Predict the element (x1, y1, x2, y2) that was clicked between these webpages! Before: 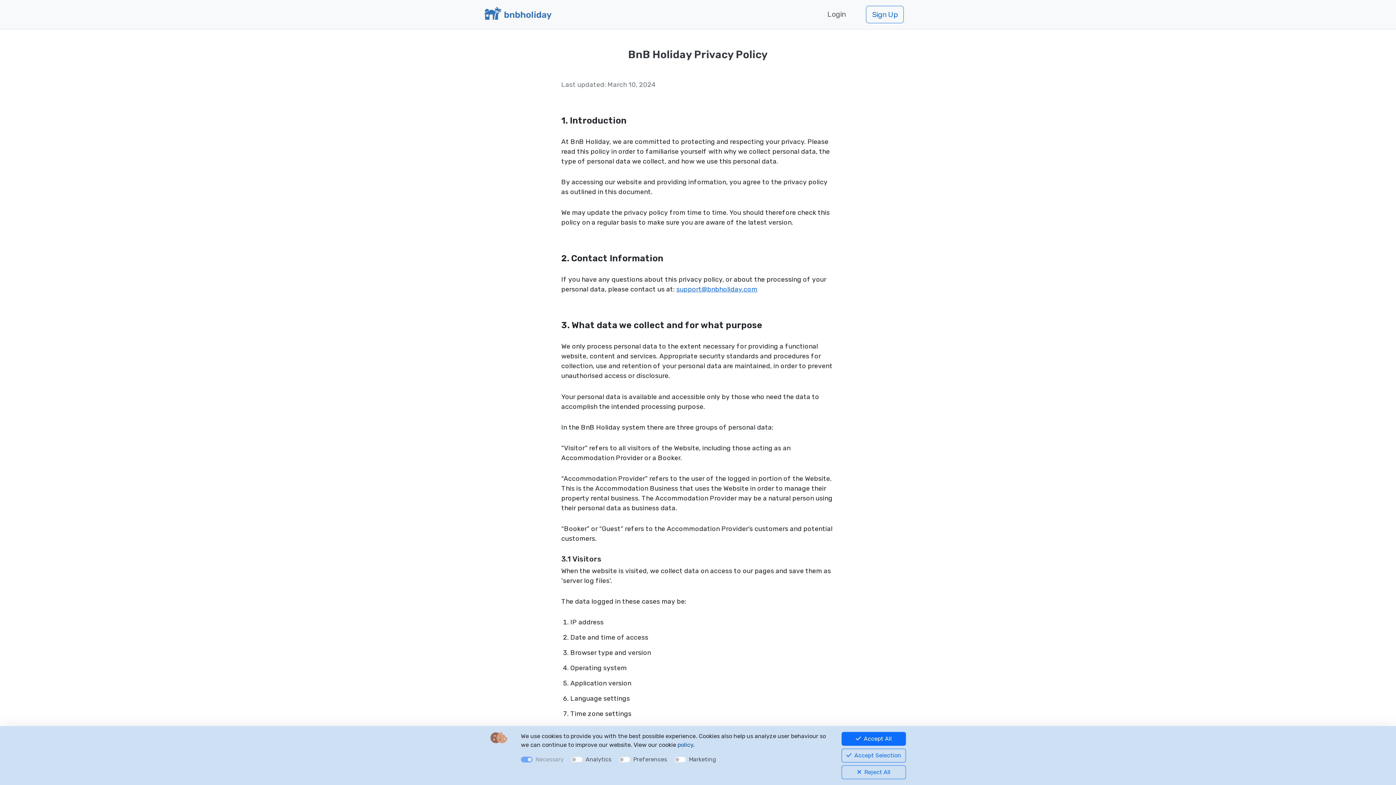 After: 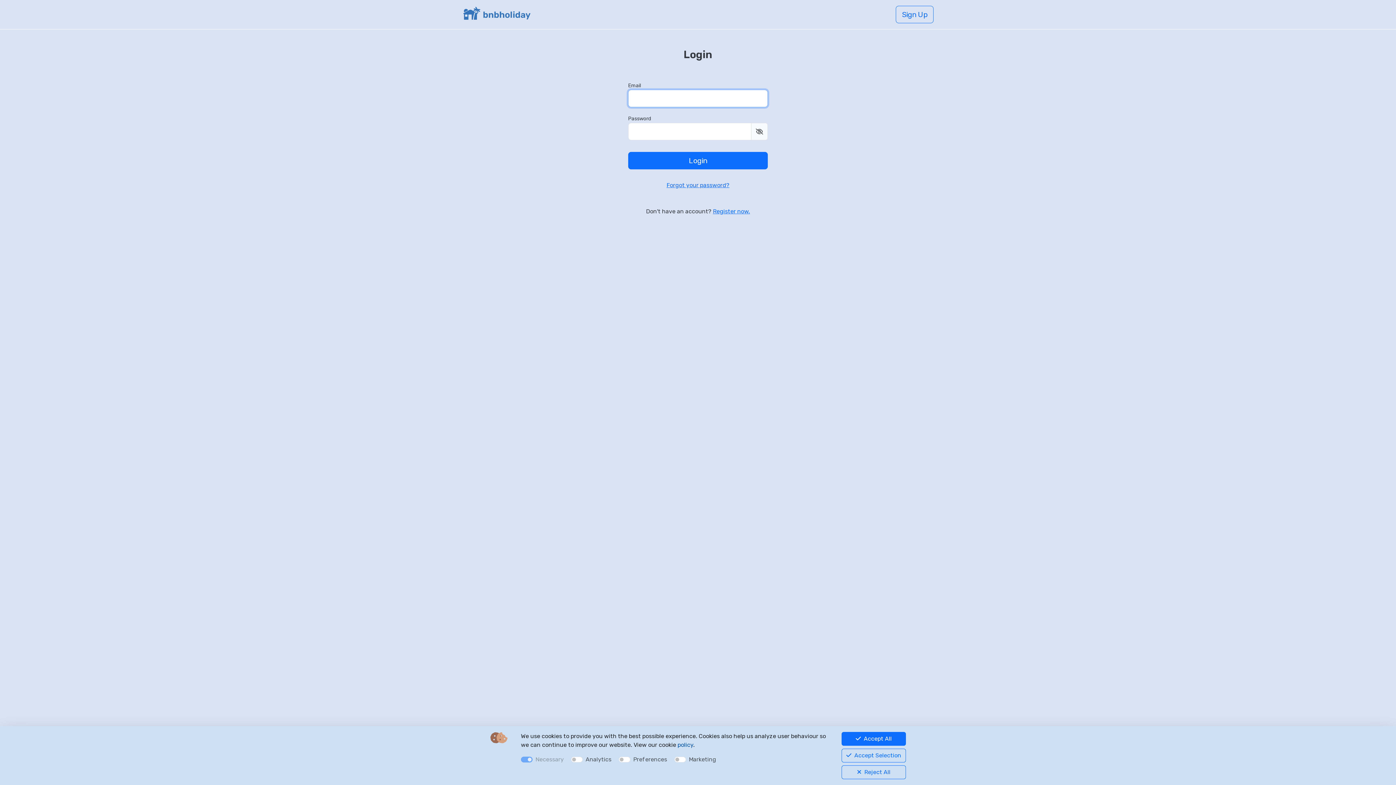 Action: label: Login bbox: (824, 5, 848, 22)